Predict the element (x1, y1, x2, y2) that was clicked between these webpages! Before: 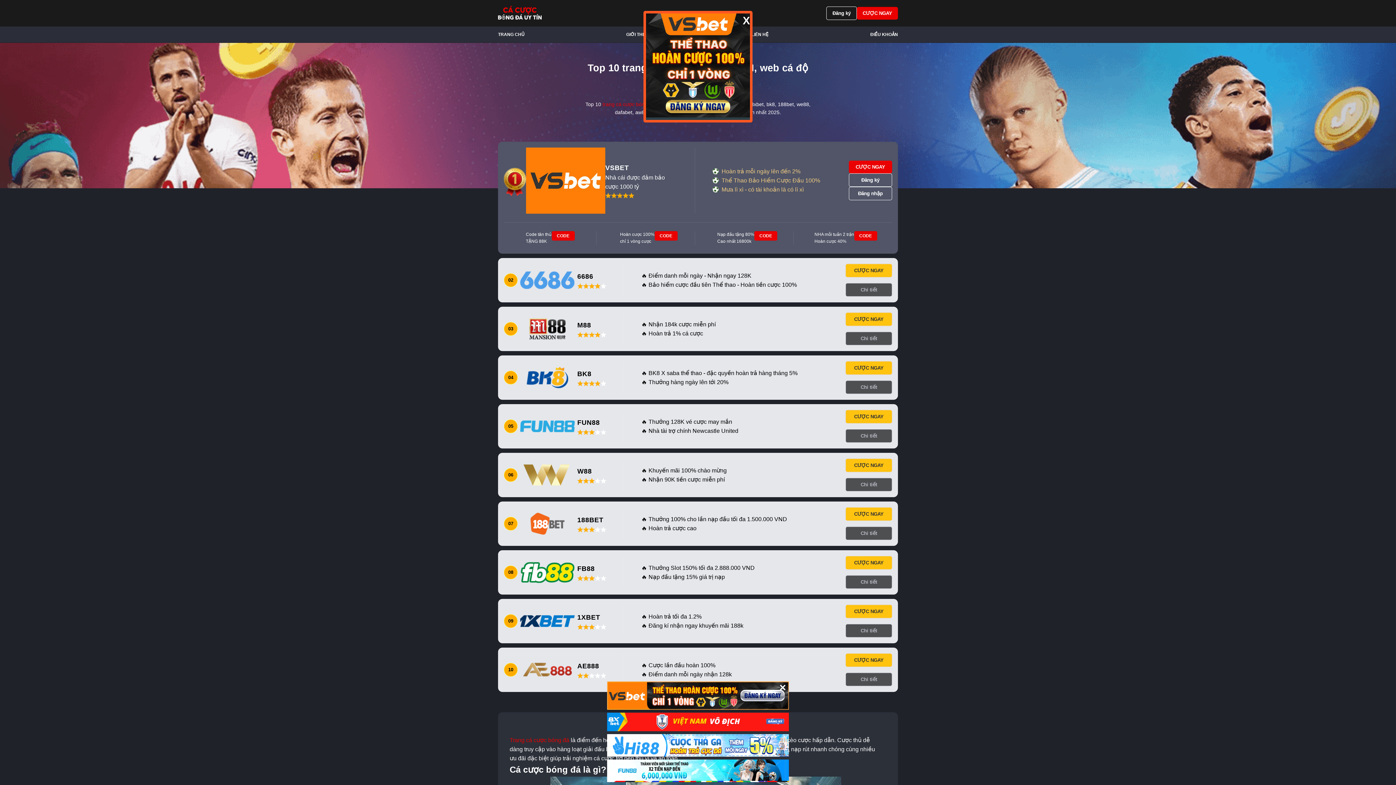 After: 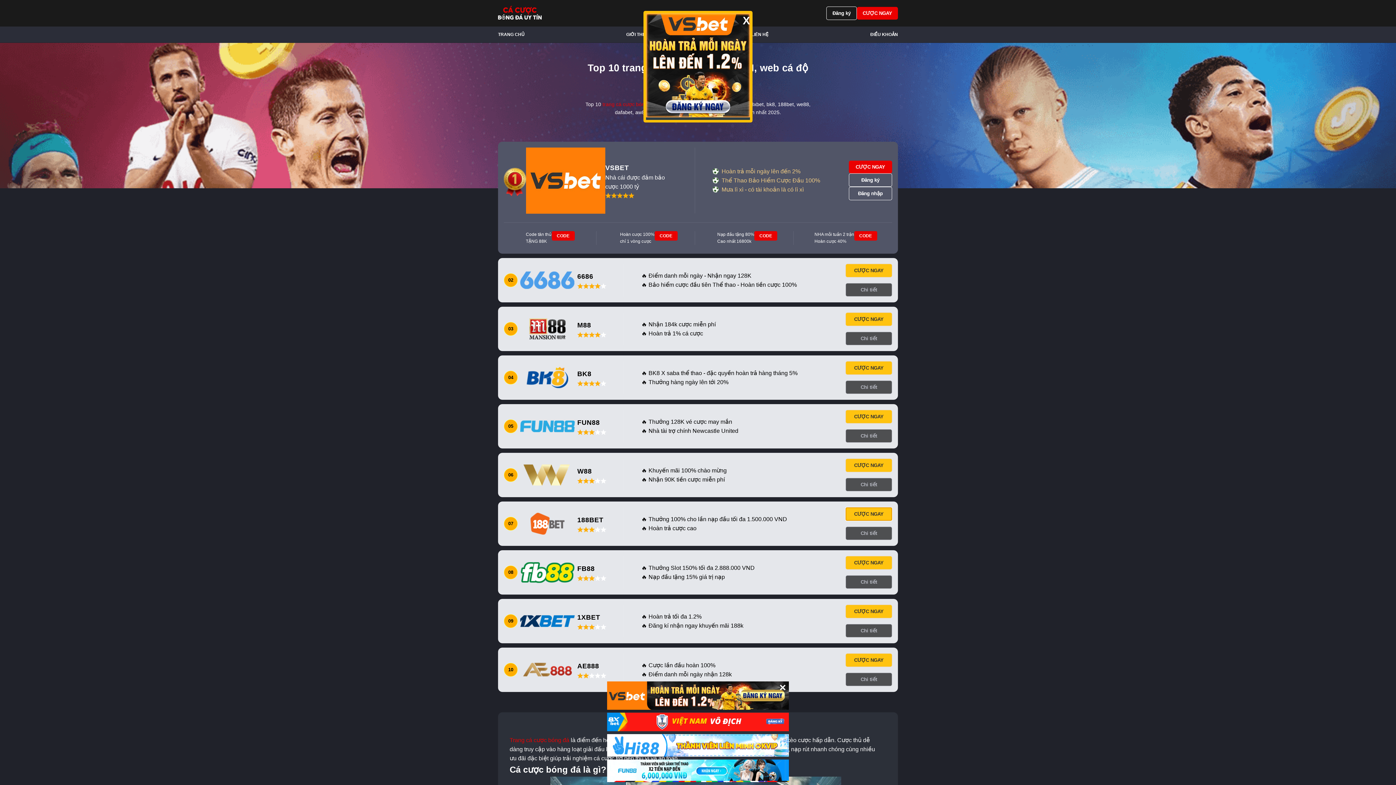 Action: label: CƯỢC NGAY bbox: (845, 507, 892, 520)